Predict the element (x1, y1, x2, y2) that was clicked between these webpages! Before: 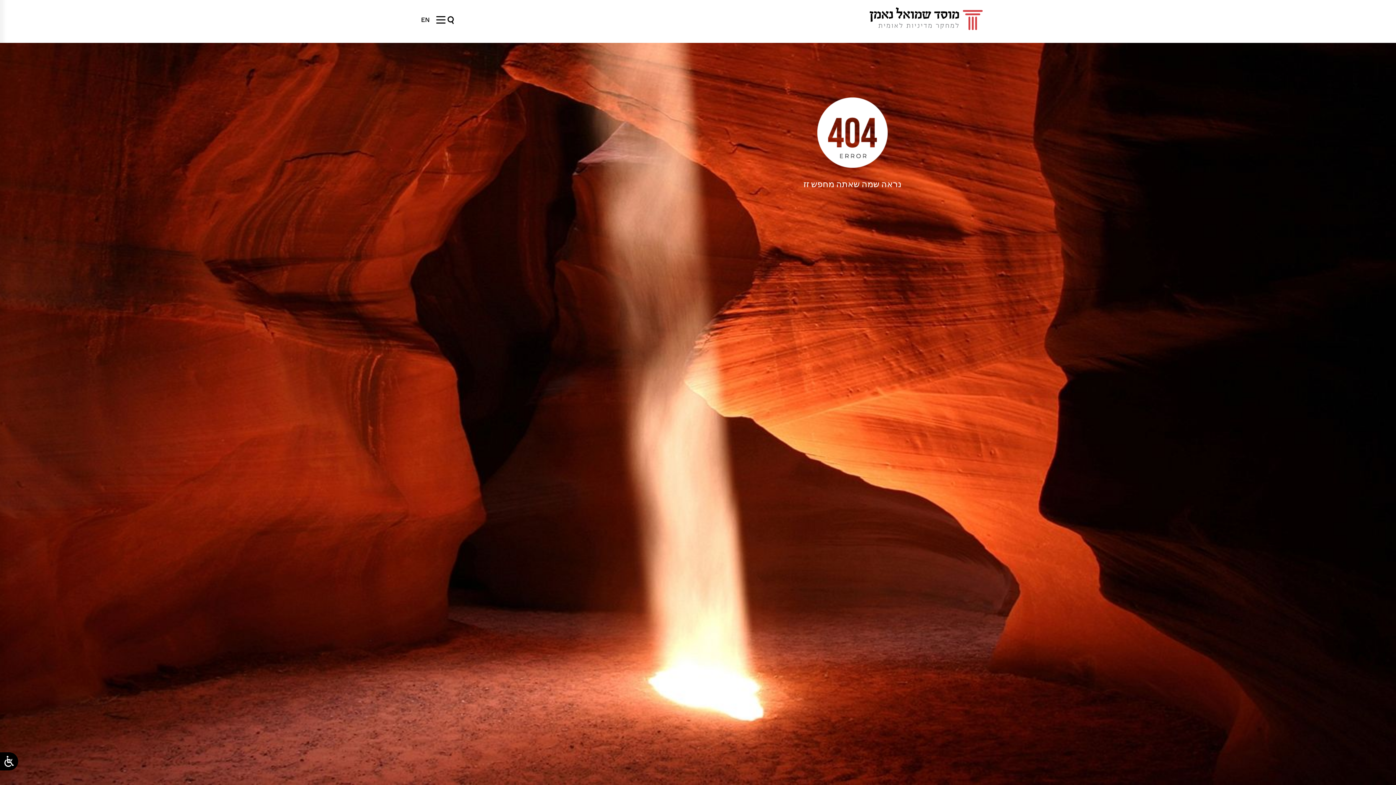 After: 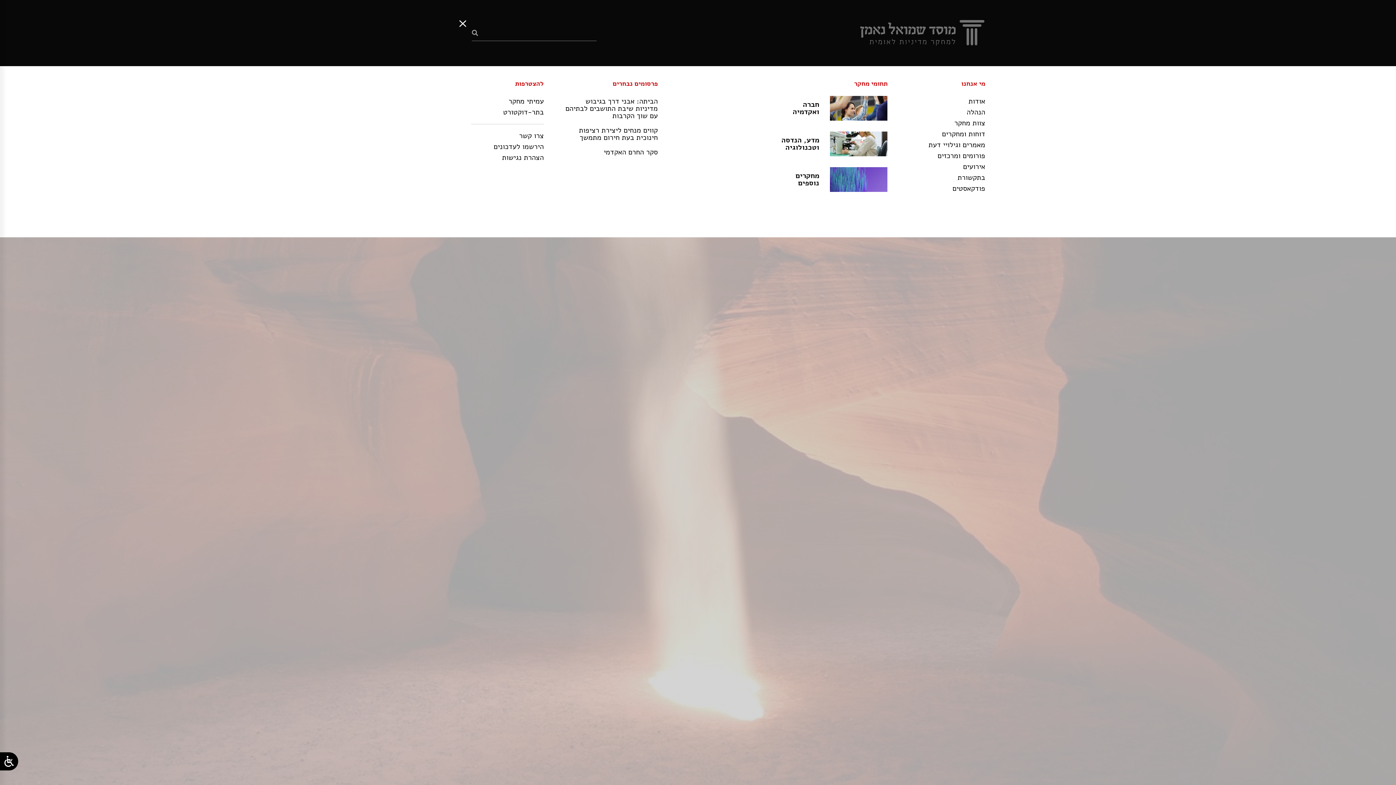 Action: bbox: (436, 10, 454, 29)